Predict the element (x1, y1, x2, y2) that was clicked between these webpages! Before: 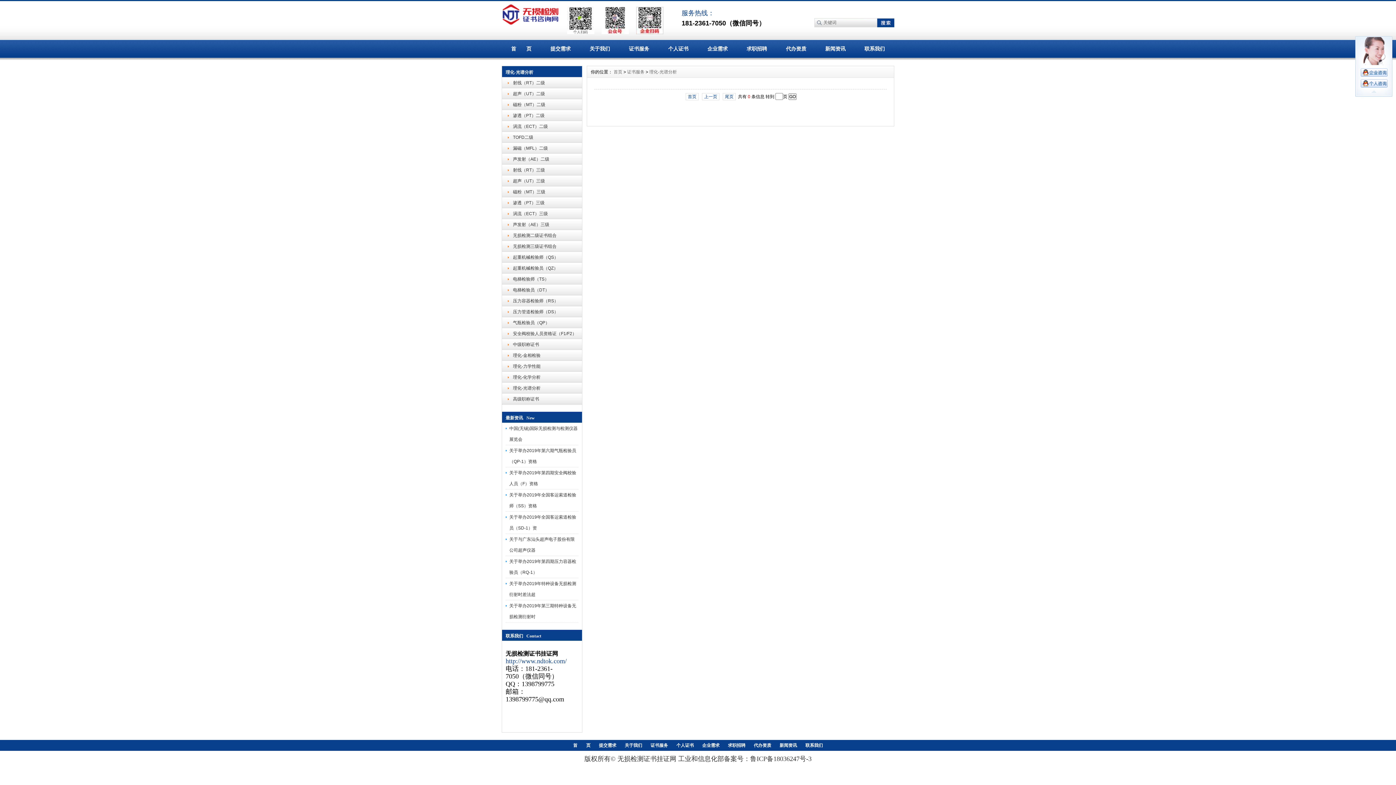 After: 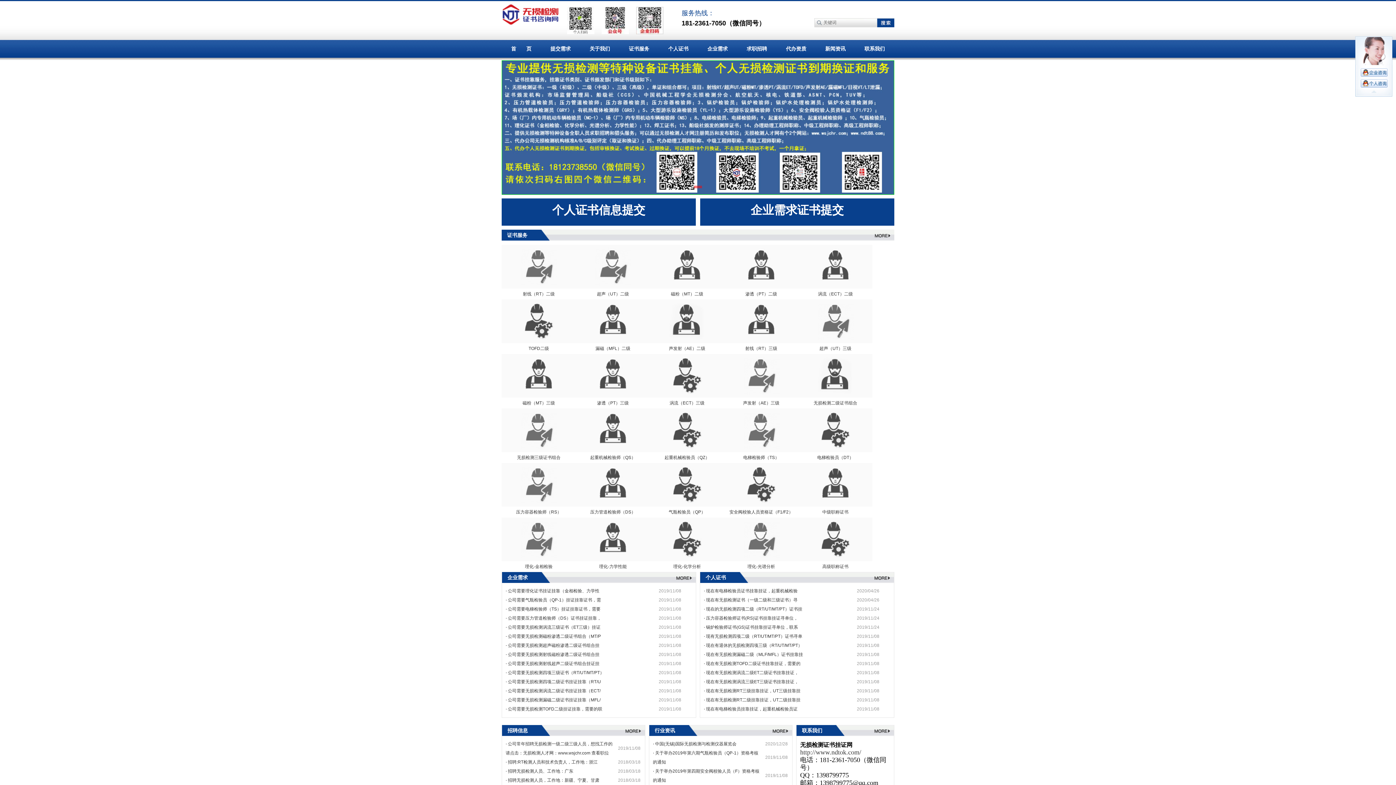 Action: bbox: (501, 25, 560, 30)